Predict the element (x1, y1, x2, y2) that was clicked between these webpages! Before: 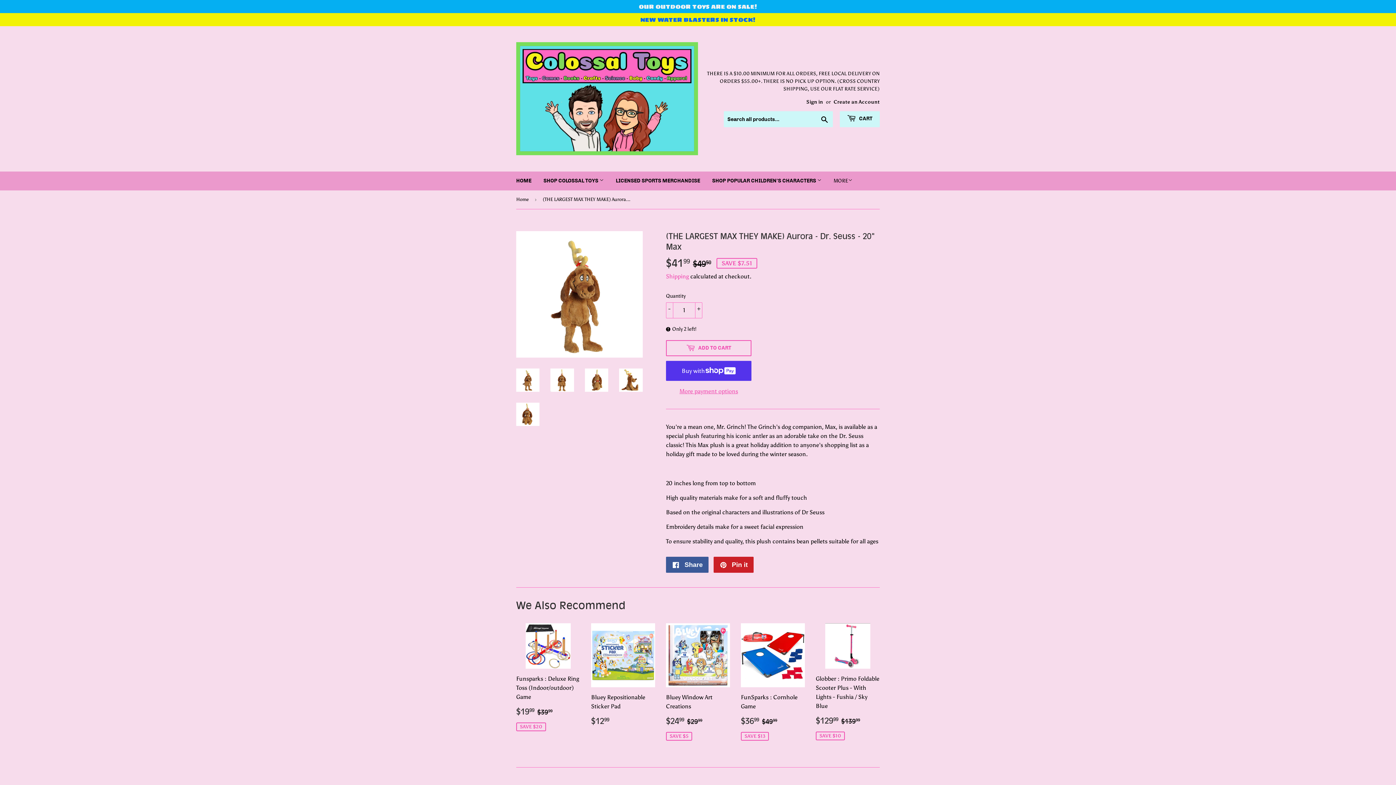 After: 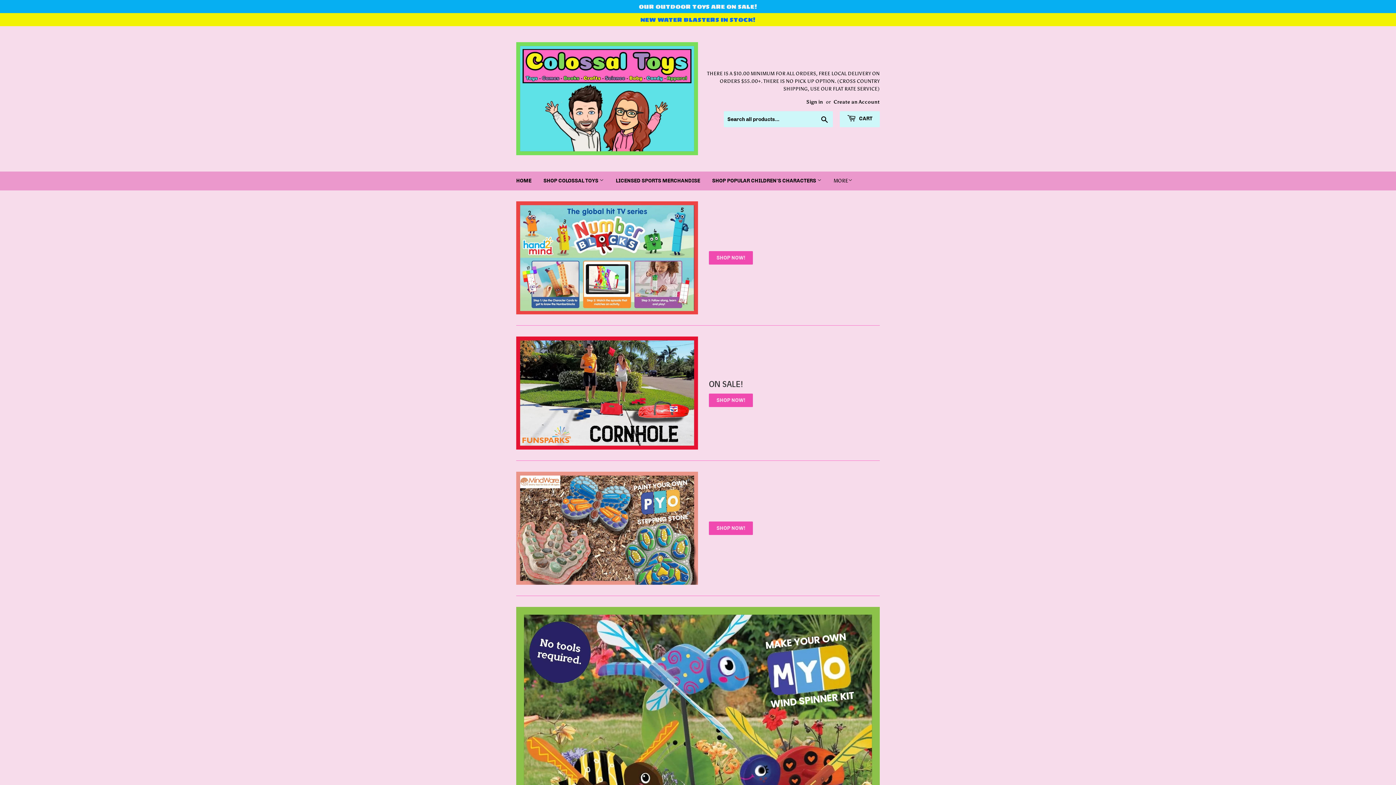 Action: bbox: (510, 171, 537, 190) label: HOME